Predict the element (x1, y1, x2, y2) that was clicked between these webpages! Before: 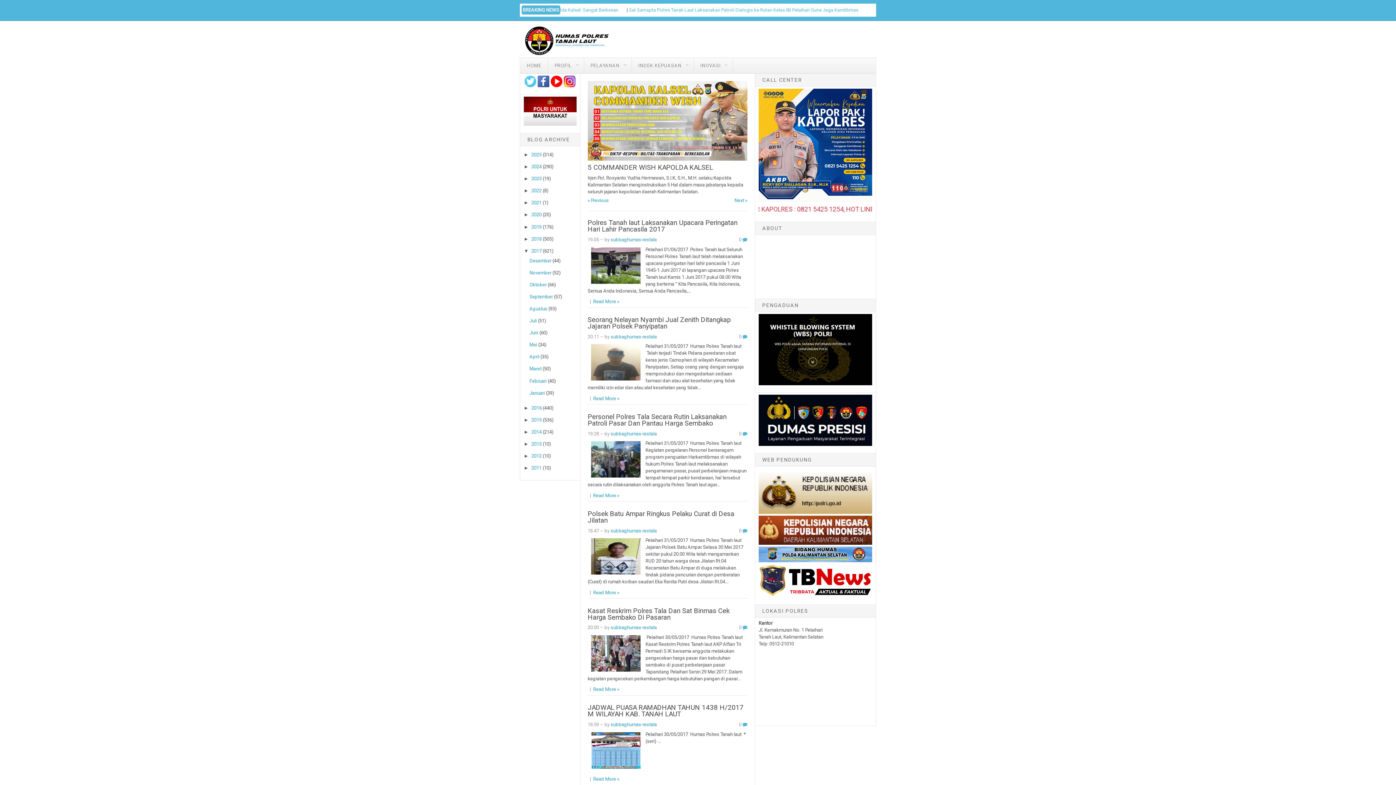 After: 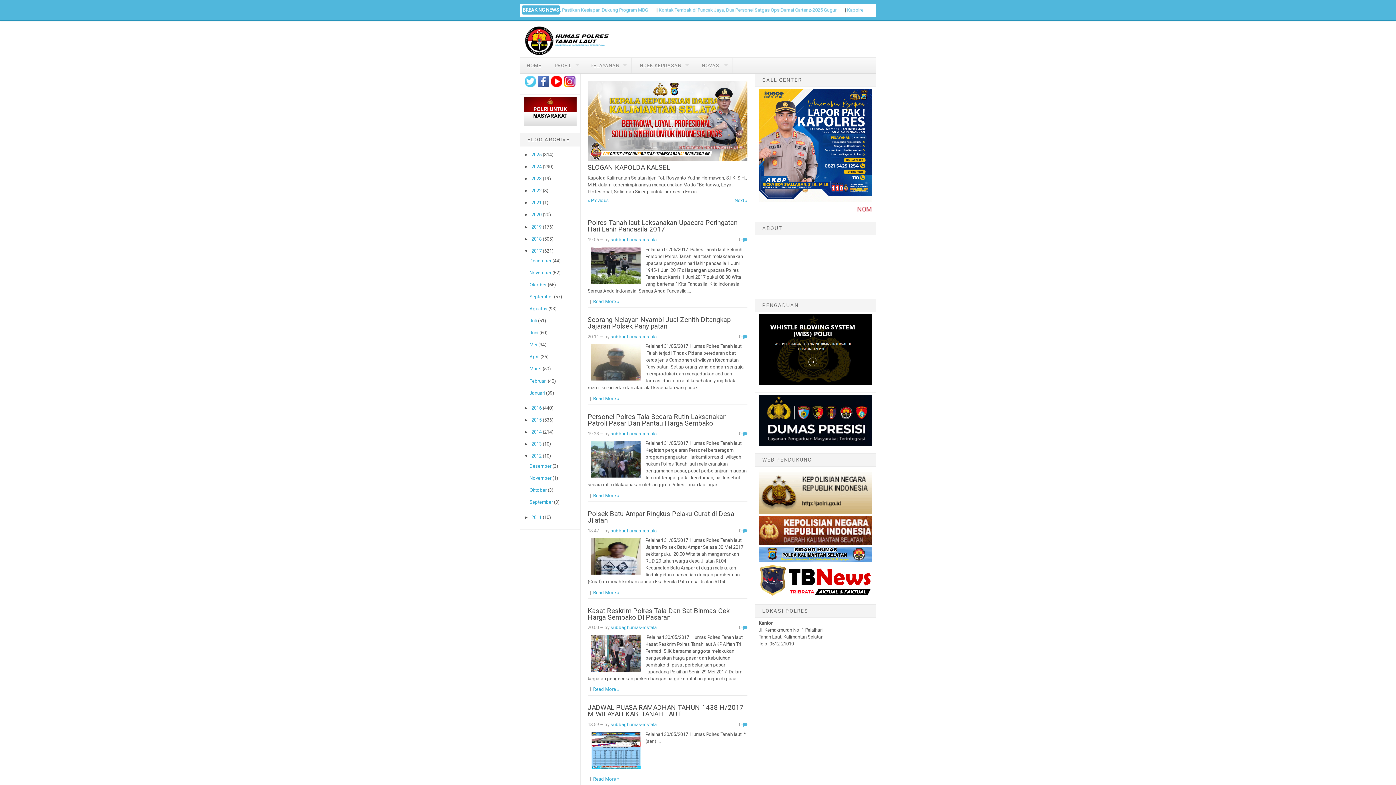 Action: bbox: (524, 453, 531, 459) label: ►  